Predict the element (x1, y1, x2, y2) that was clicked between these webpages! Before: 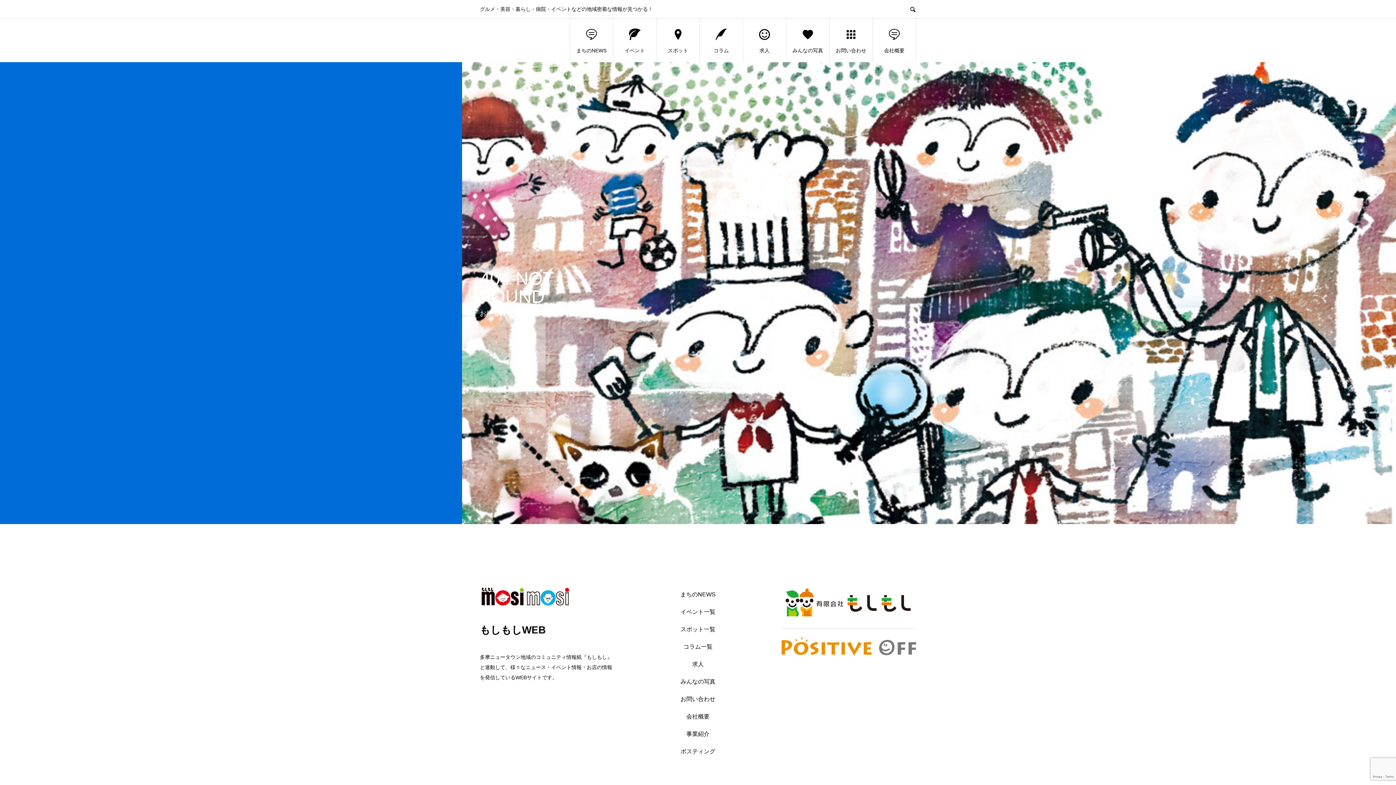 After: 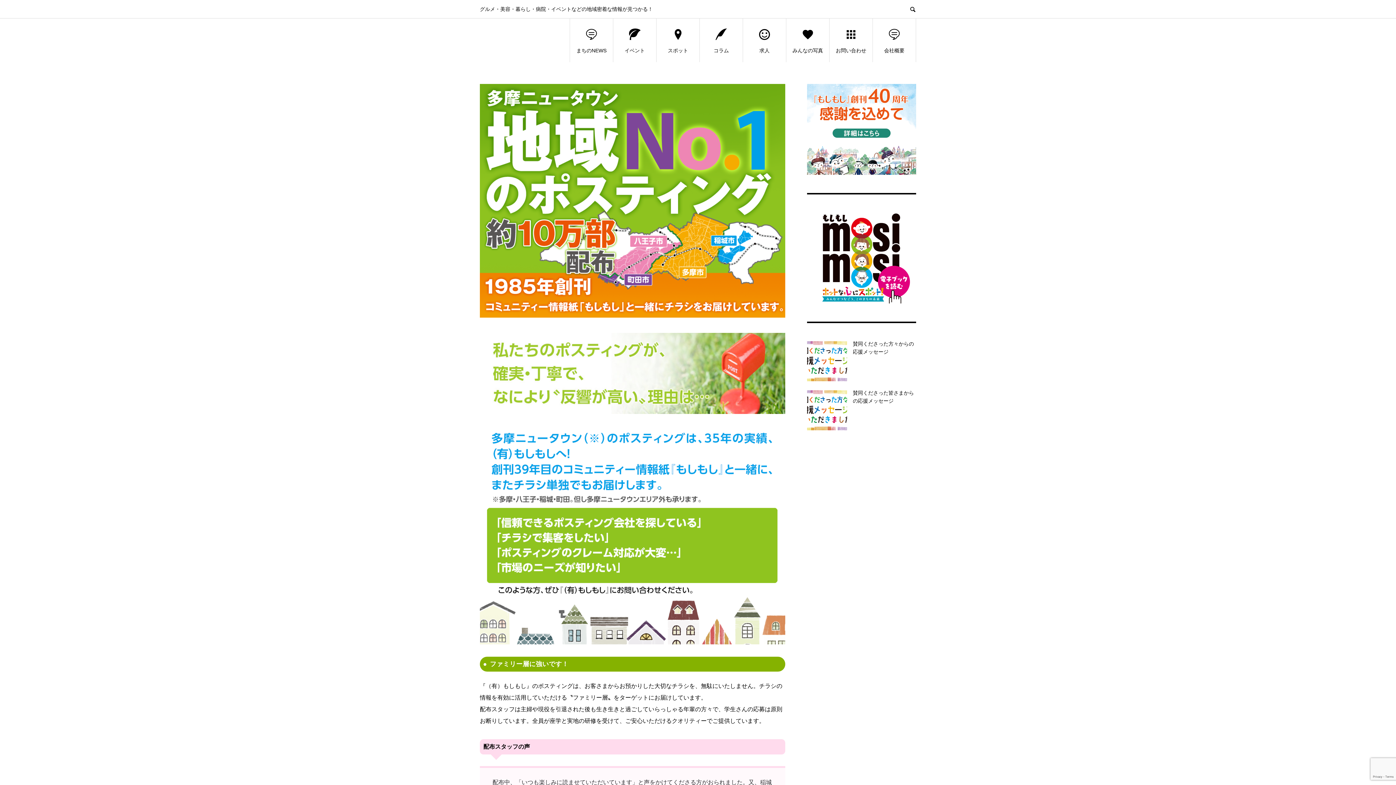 Action: bbox: (680, 748, 715, 754) label: ポスティング